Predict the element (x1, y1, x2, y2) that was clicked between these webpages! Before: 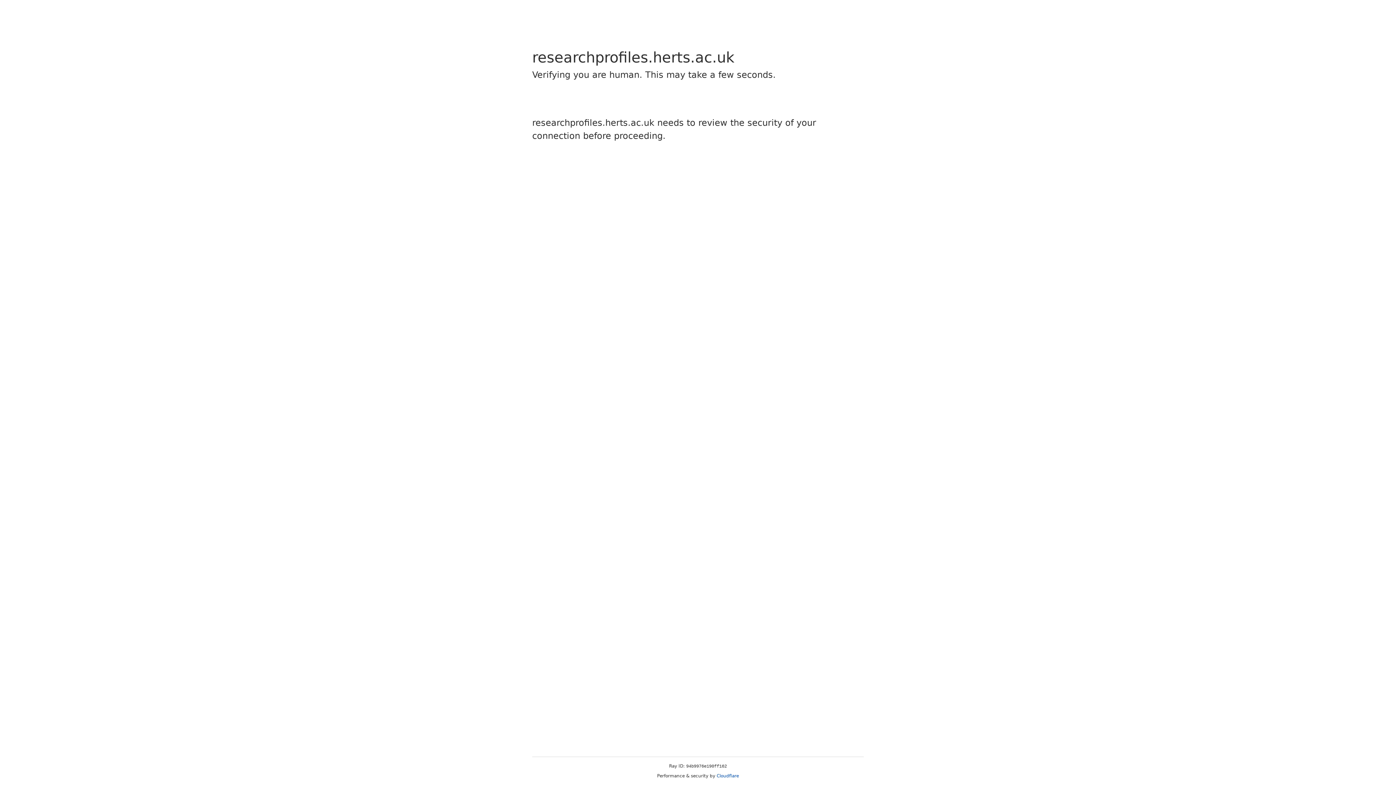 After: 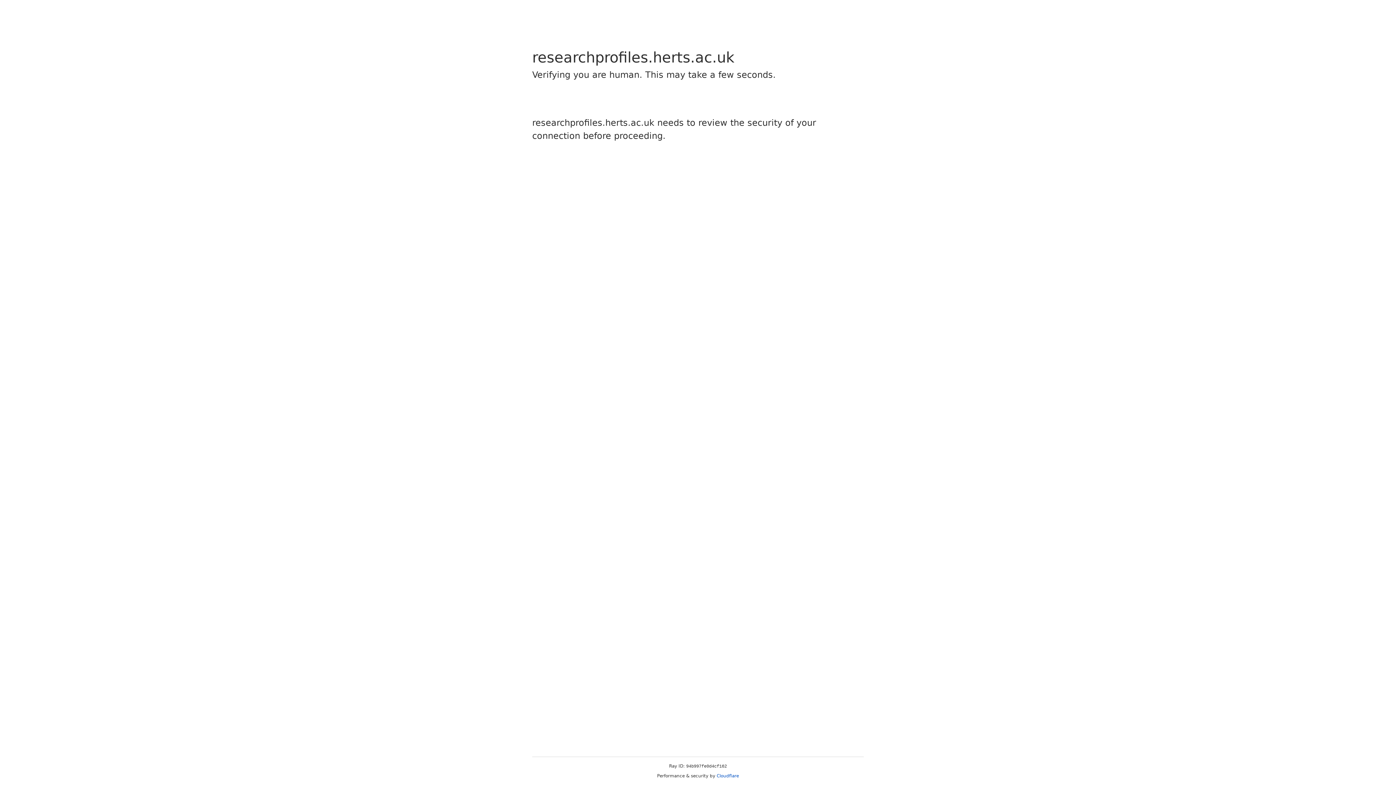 Action: bbox: (716, 773, 739, 778) label: Cloudflare